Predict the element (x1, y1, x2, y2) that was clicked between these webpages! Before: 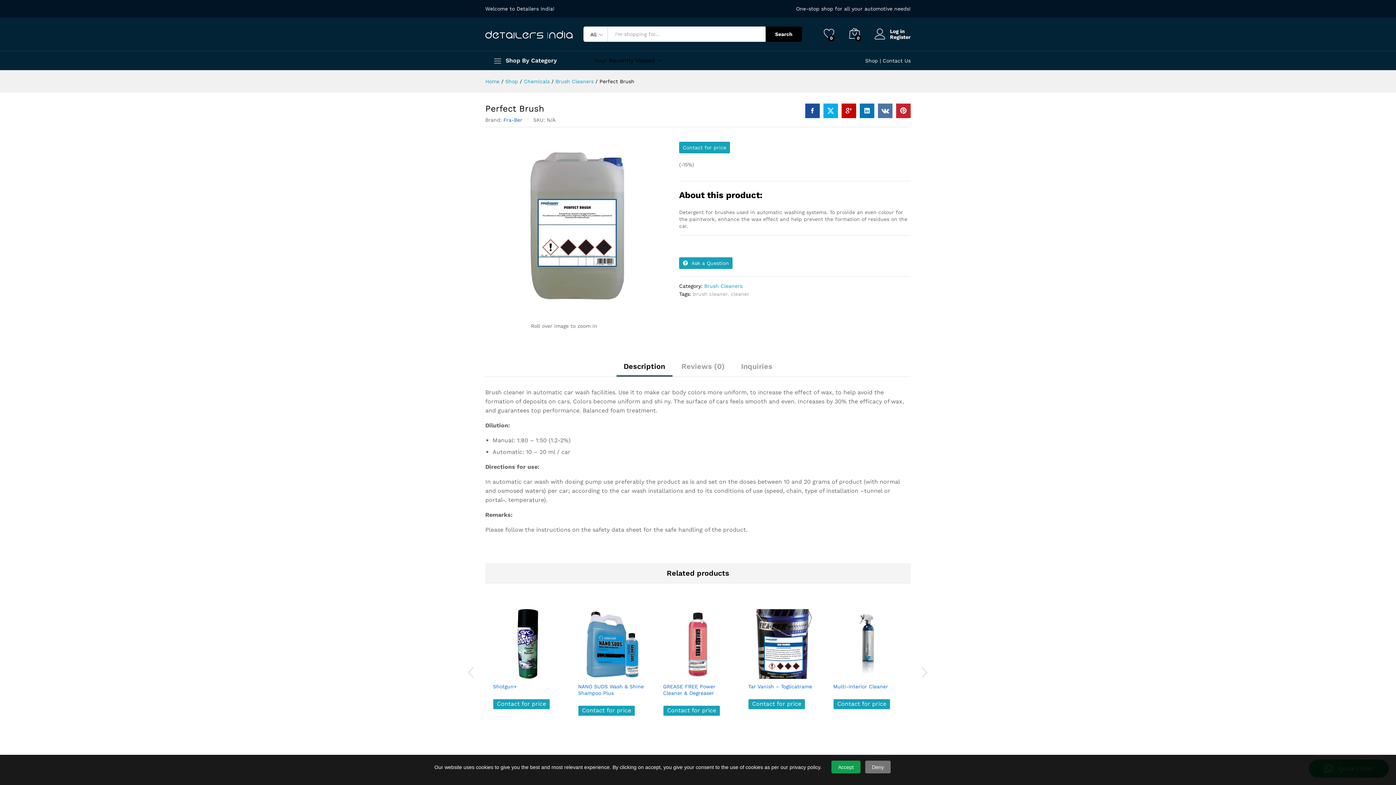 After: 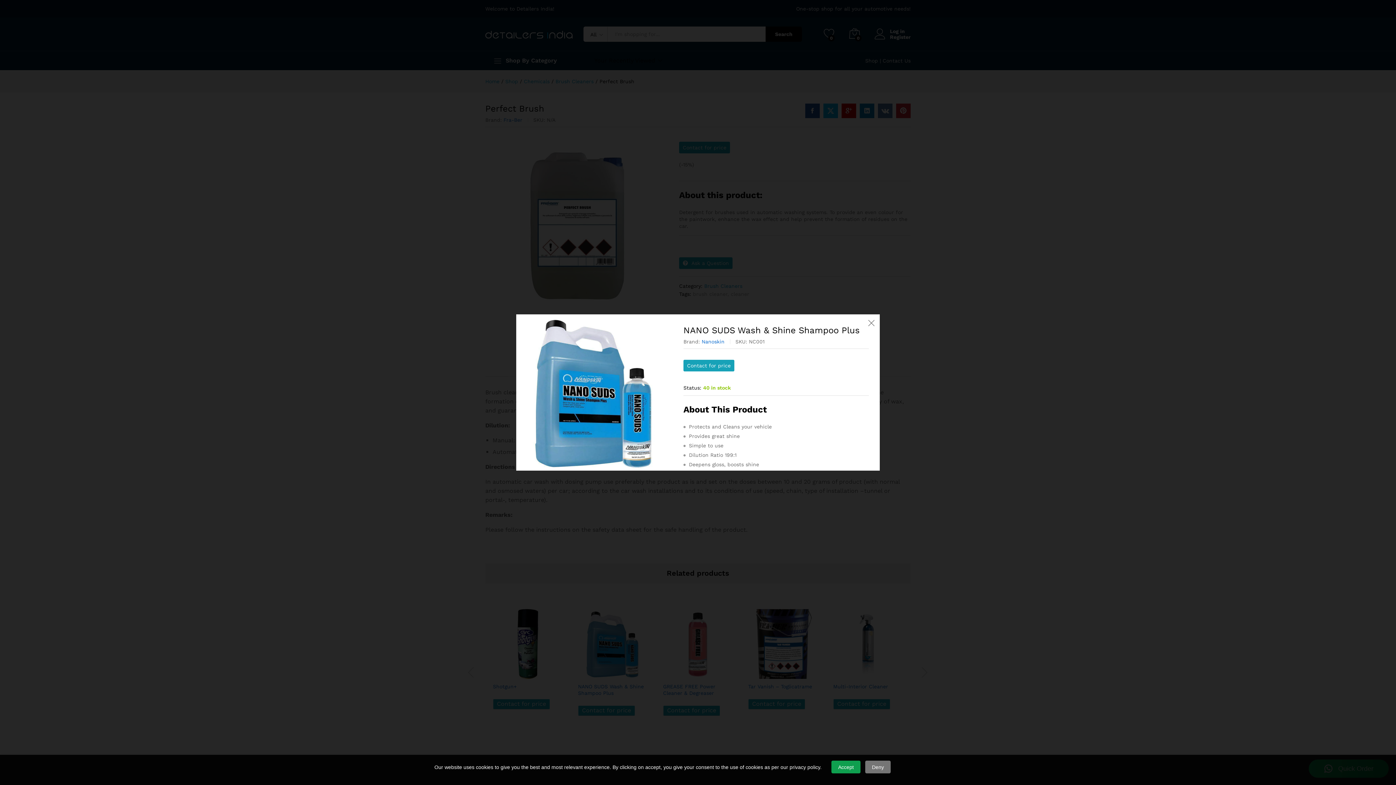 Action: bbox: (596, 665, 609, 677)